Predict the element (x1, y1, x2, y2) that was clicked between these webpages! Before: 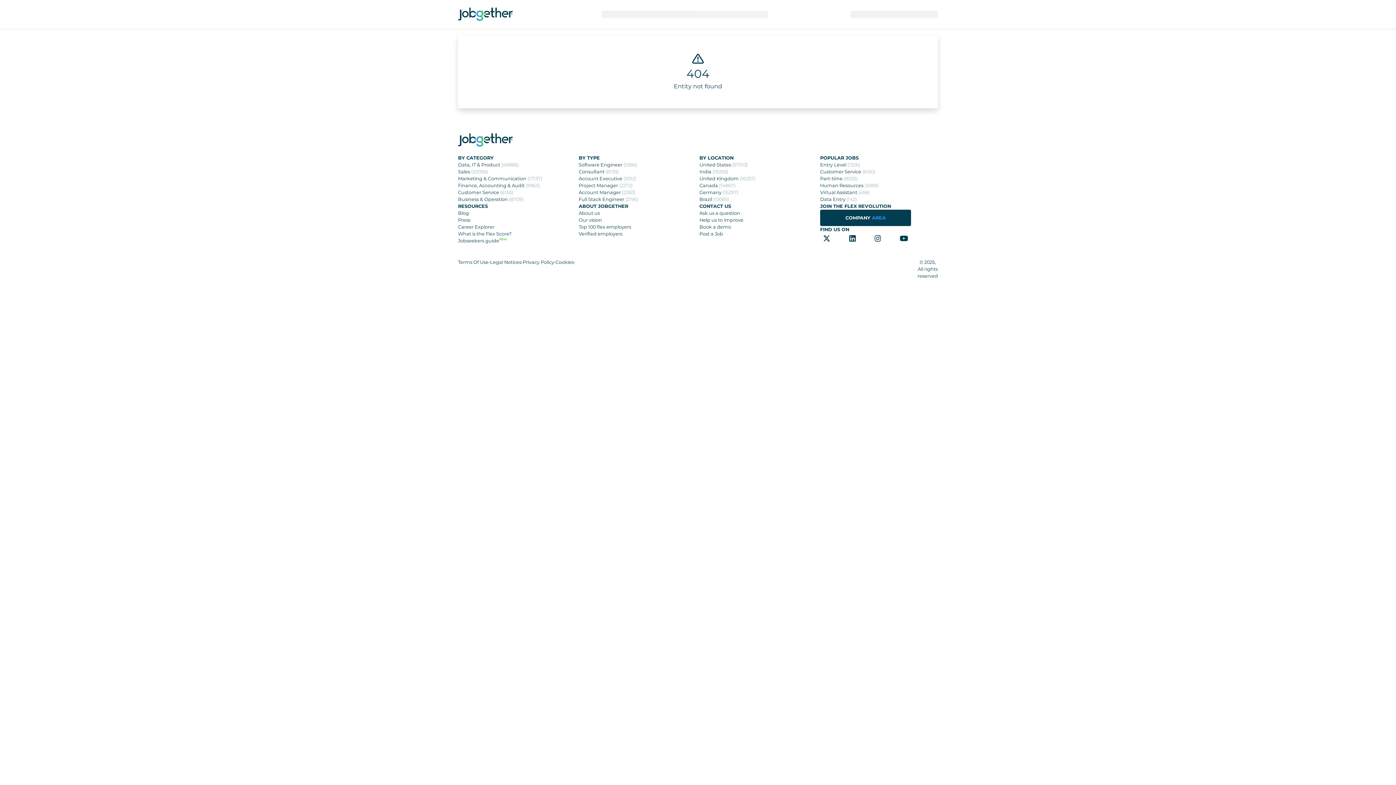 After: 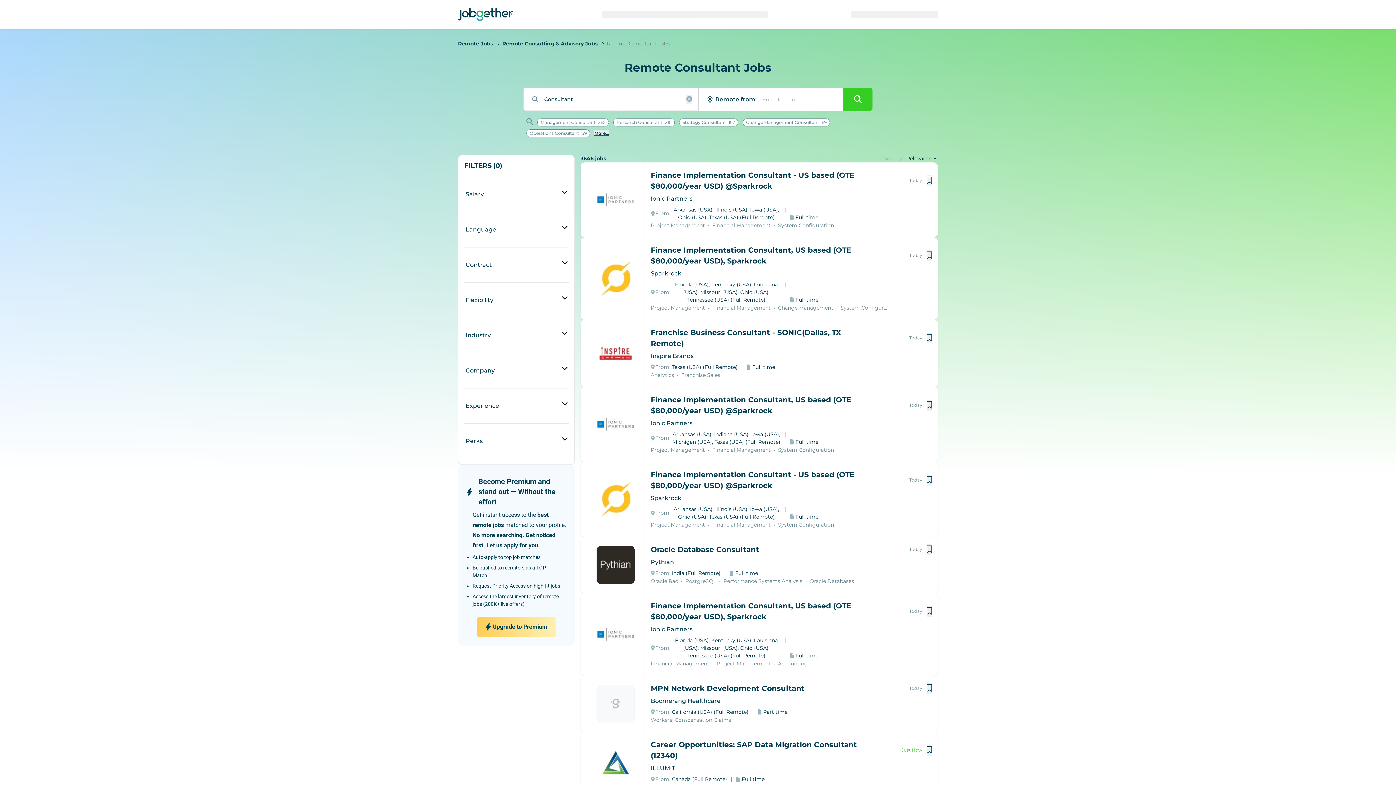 Action: bbox: (578, 168, 696, 175) label: Consultant (8139)